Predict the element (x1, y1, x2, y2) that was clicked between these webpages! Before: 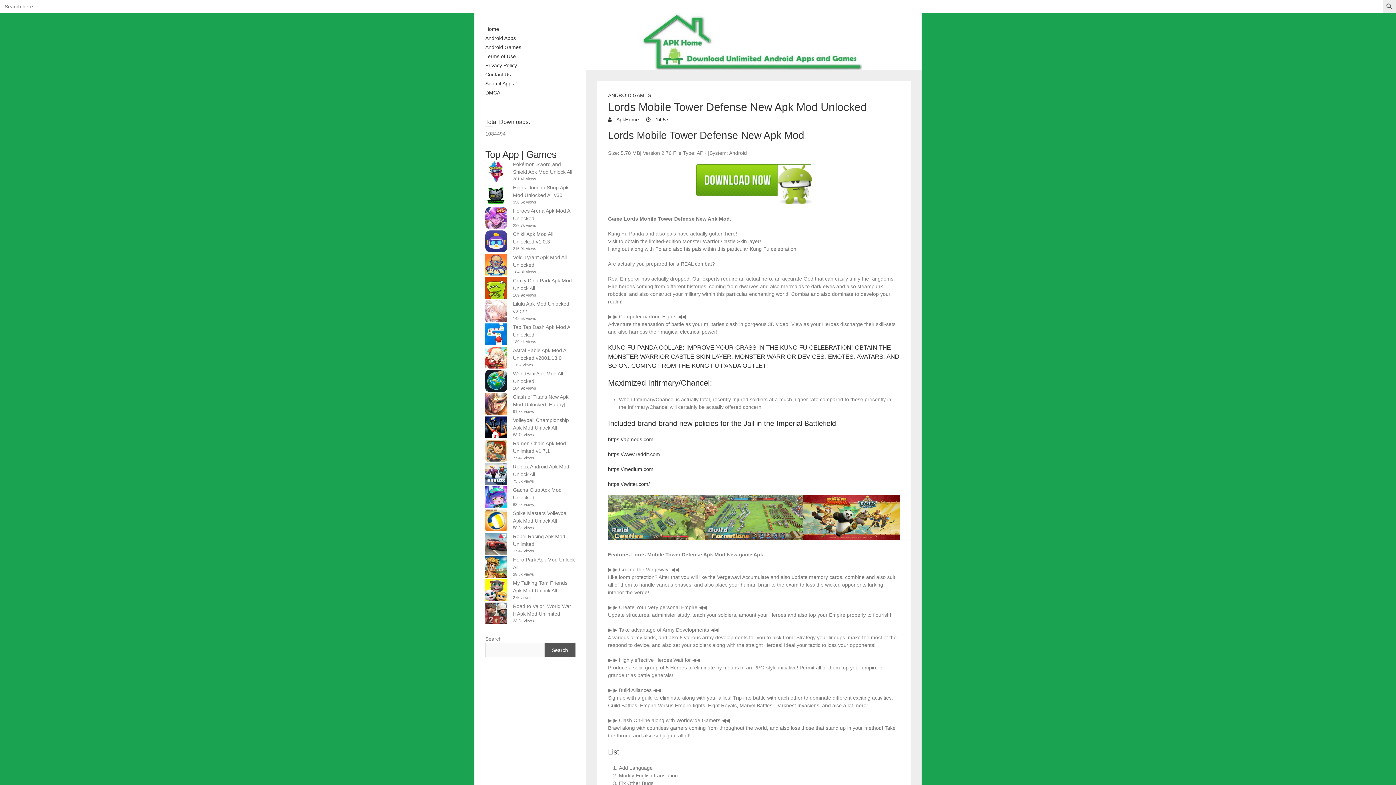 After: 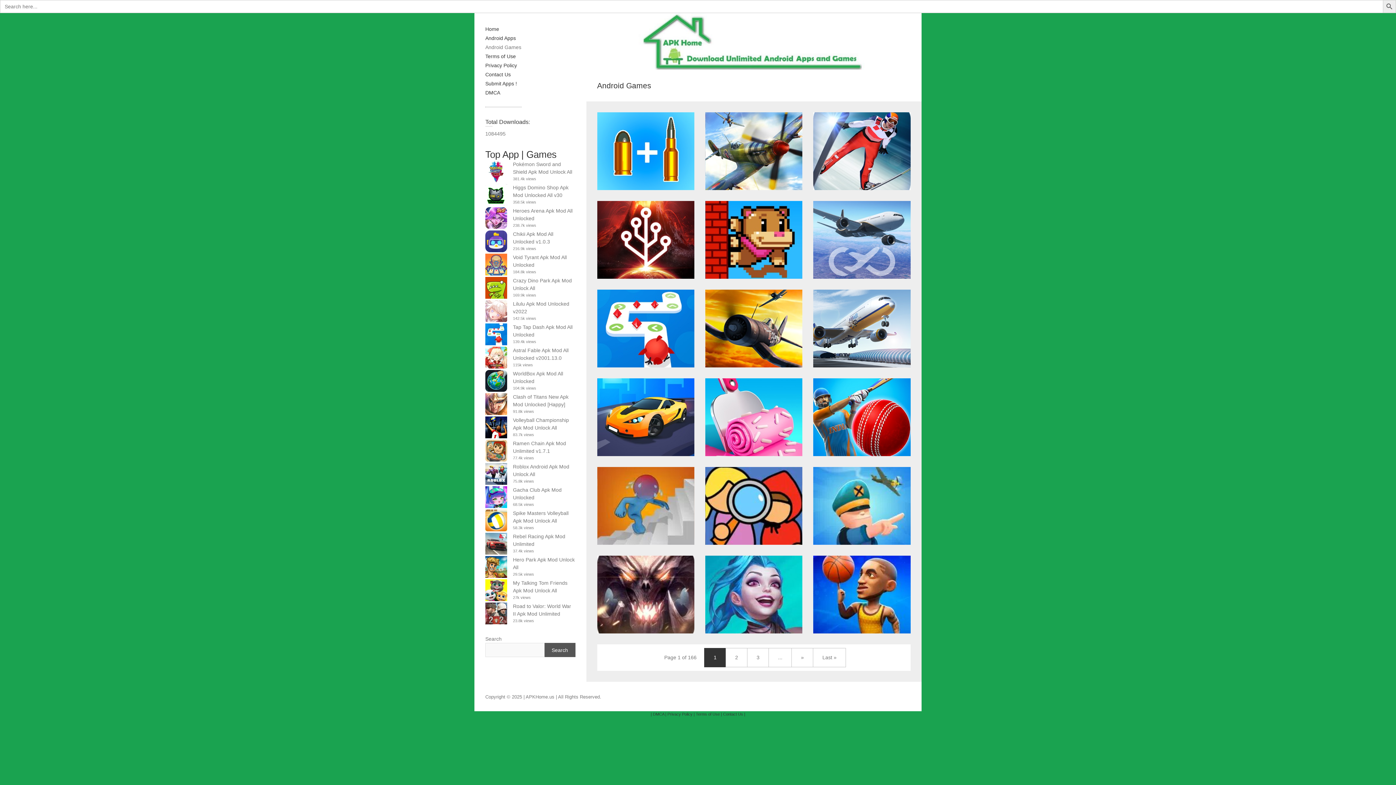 Action: label: Android Games bbox: (485, 44, 521, 50)